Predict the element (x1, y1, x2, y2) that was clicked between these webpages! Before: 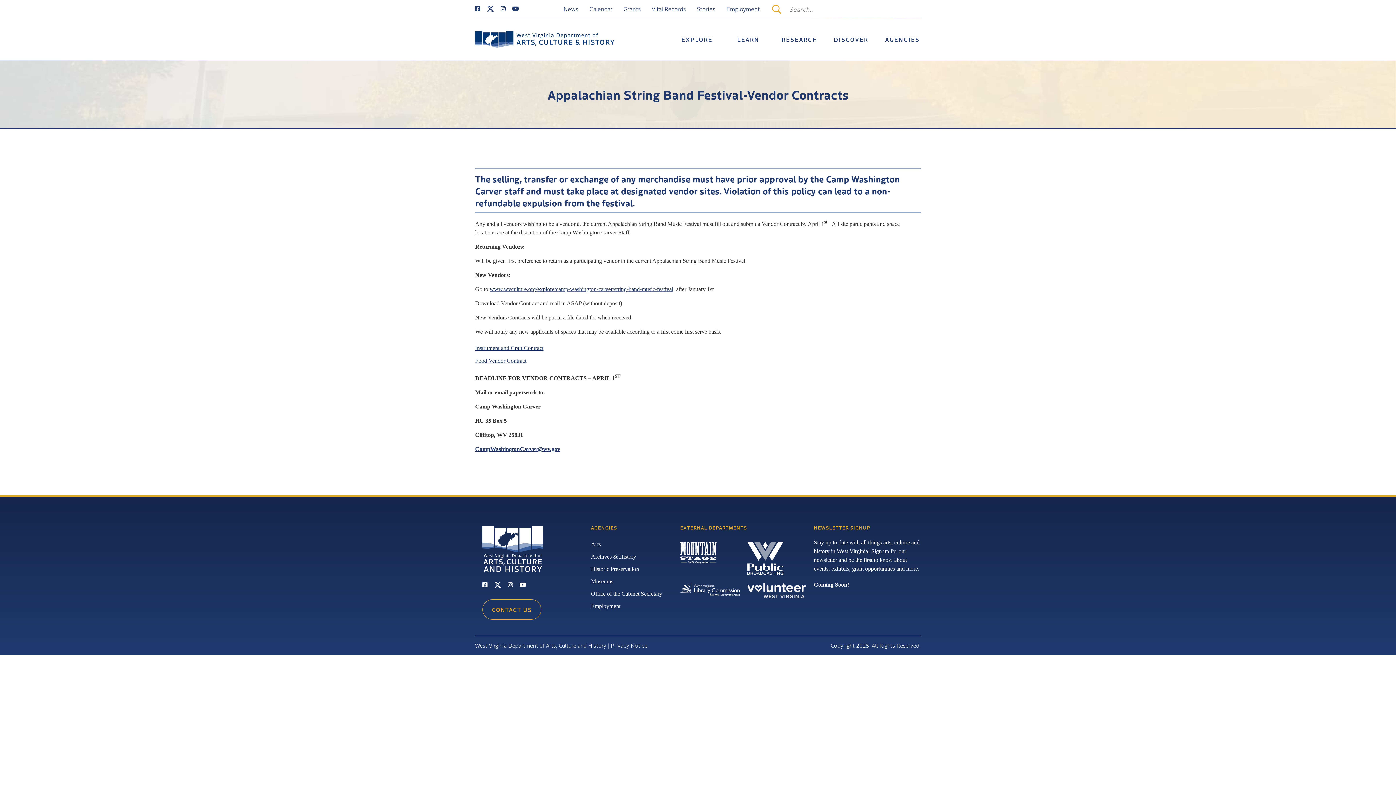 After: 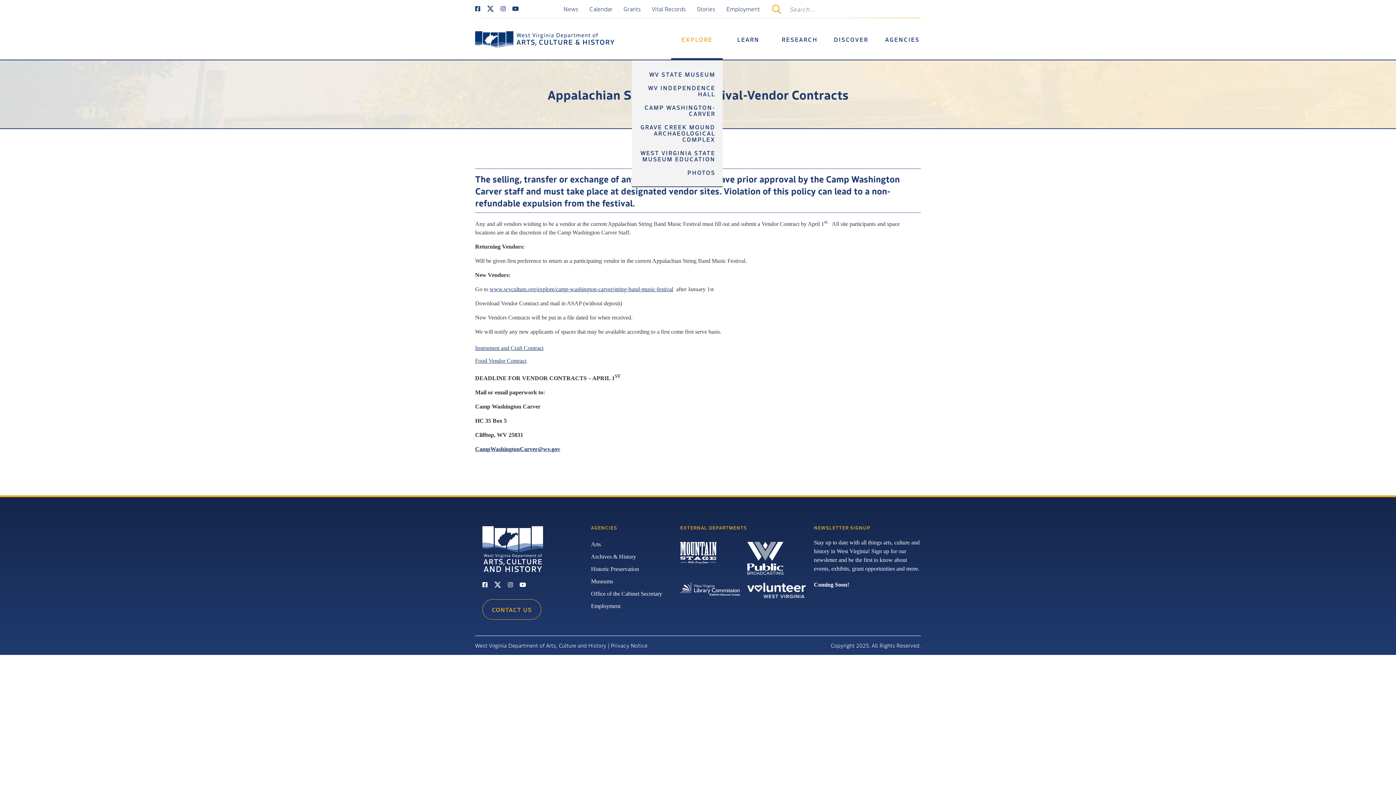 Action: label: EXPLORE bbox: (671, 34, 722, 43)